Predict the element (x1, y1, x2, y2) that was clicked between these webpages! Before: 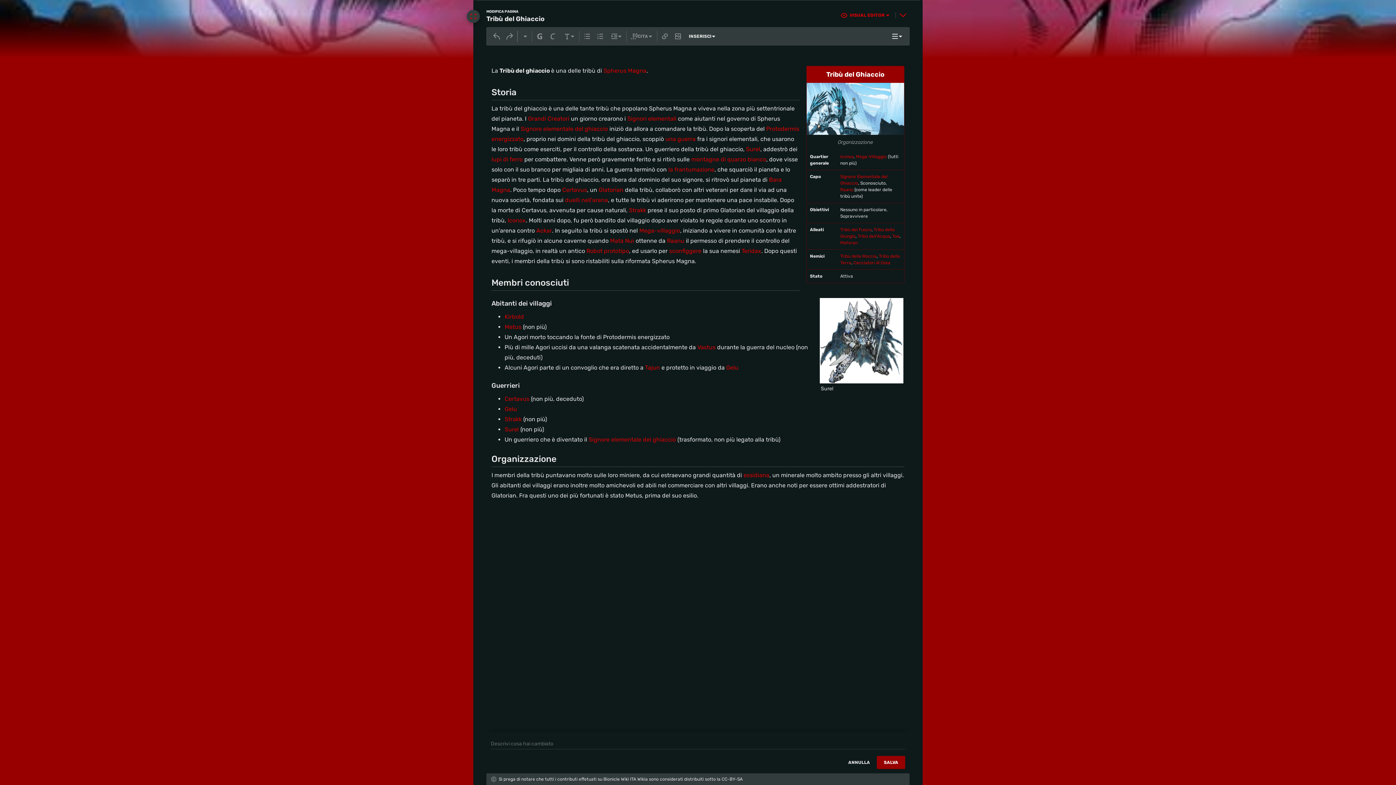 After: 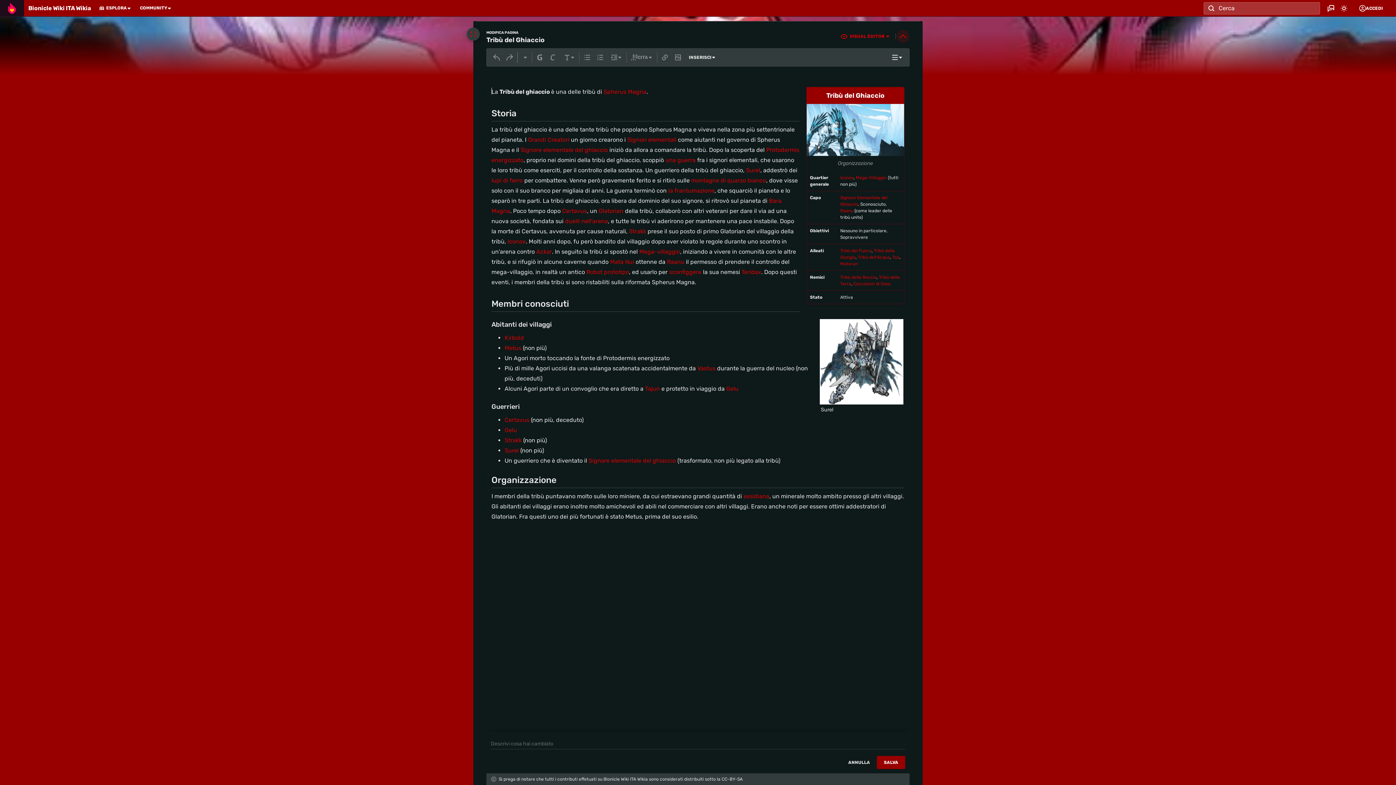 Action: bbox: (896, 8, 909, 21)